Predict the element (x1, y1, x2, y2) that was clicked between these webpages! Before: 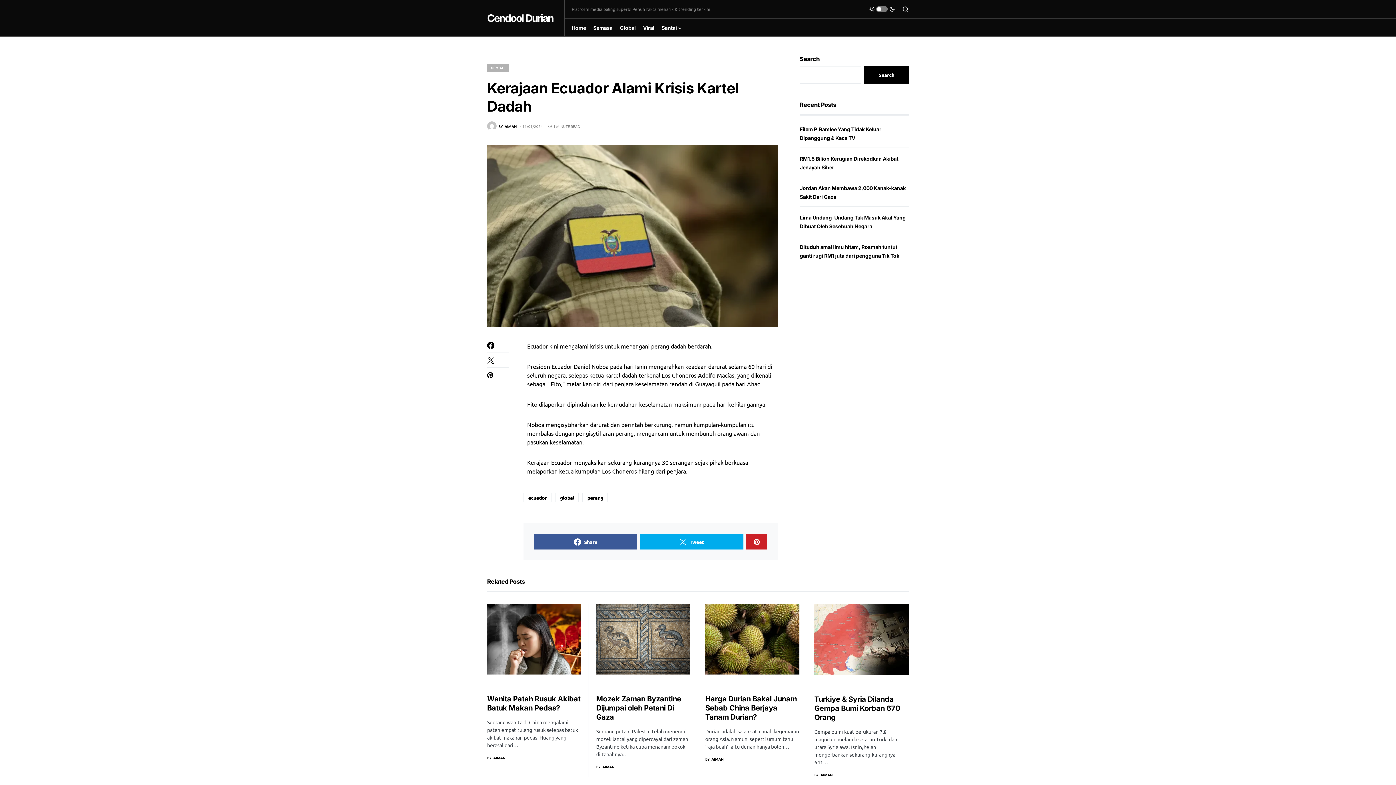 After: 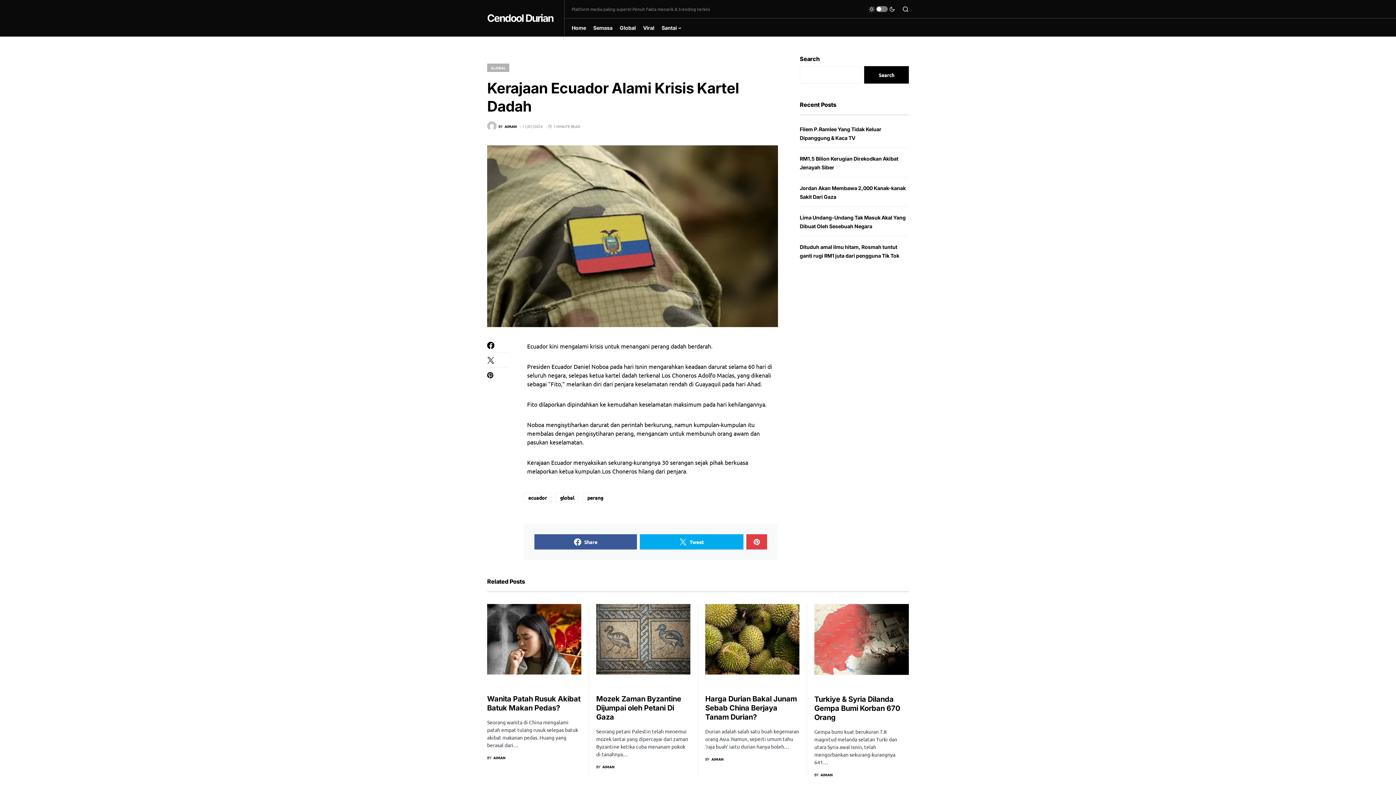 Action: bbox: (746, 534, 767, 549)